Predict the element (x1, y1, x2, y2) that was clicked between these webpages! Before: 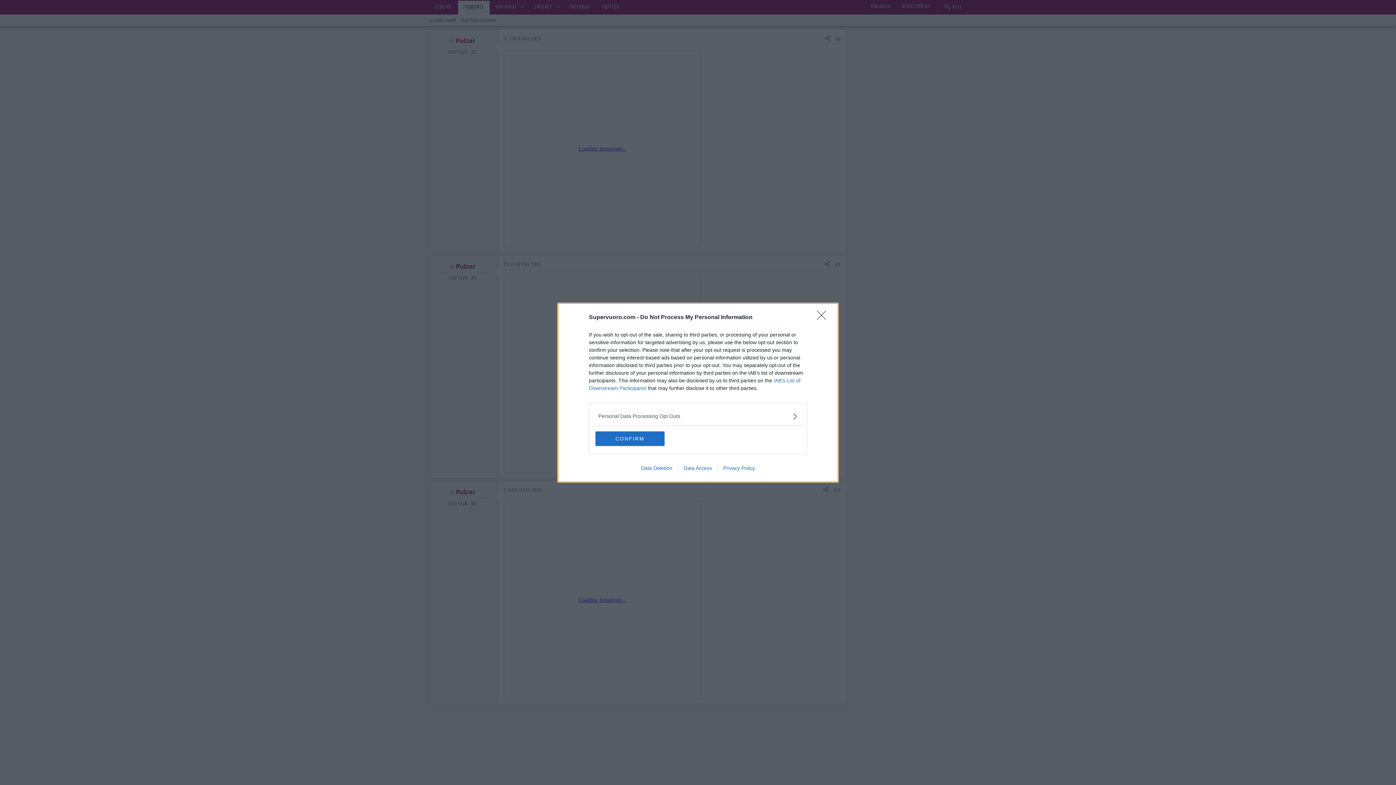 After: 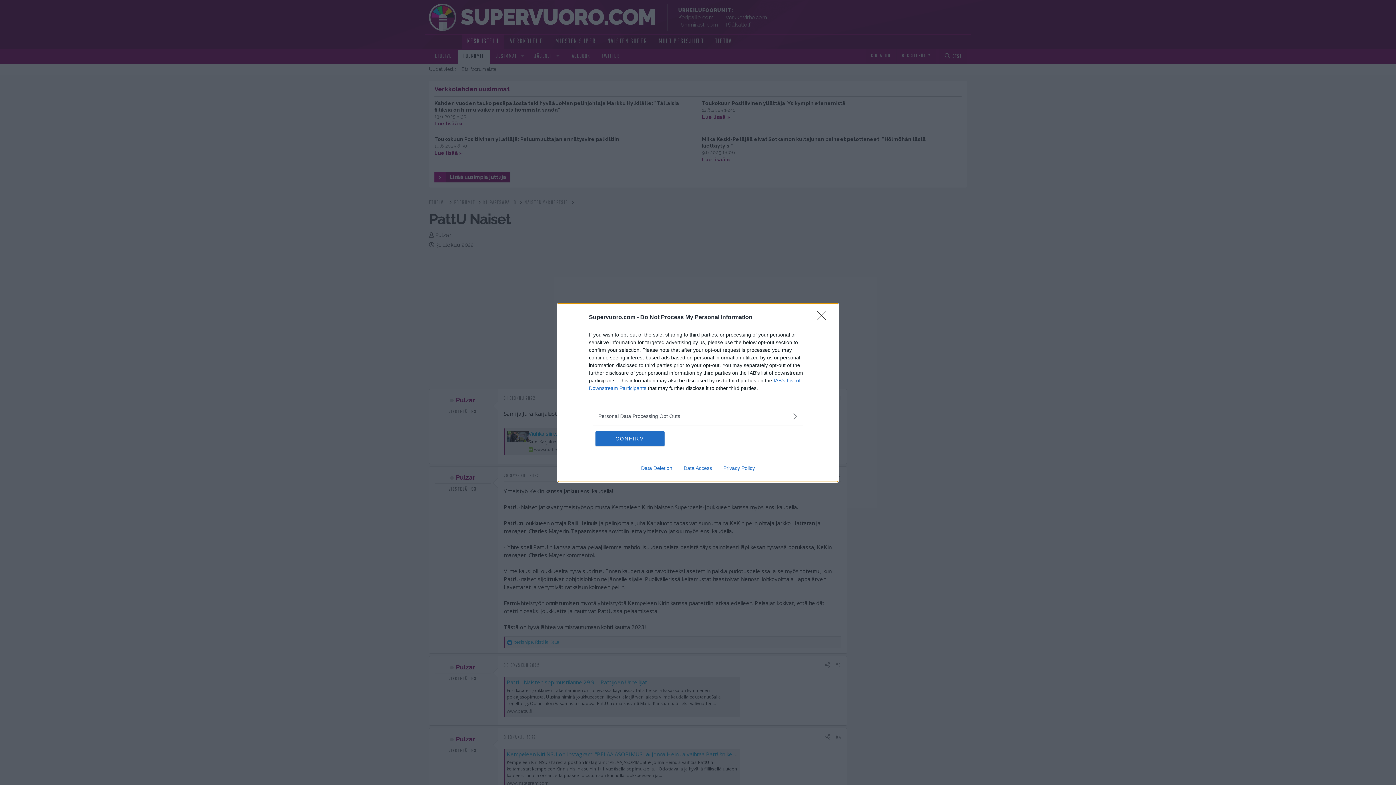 Action: bbox: (678, 465, 717, 471) label: Data Access